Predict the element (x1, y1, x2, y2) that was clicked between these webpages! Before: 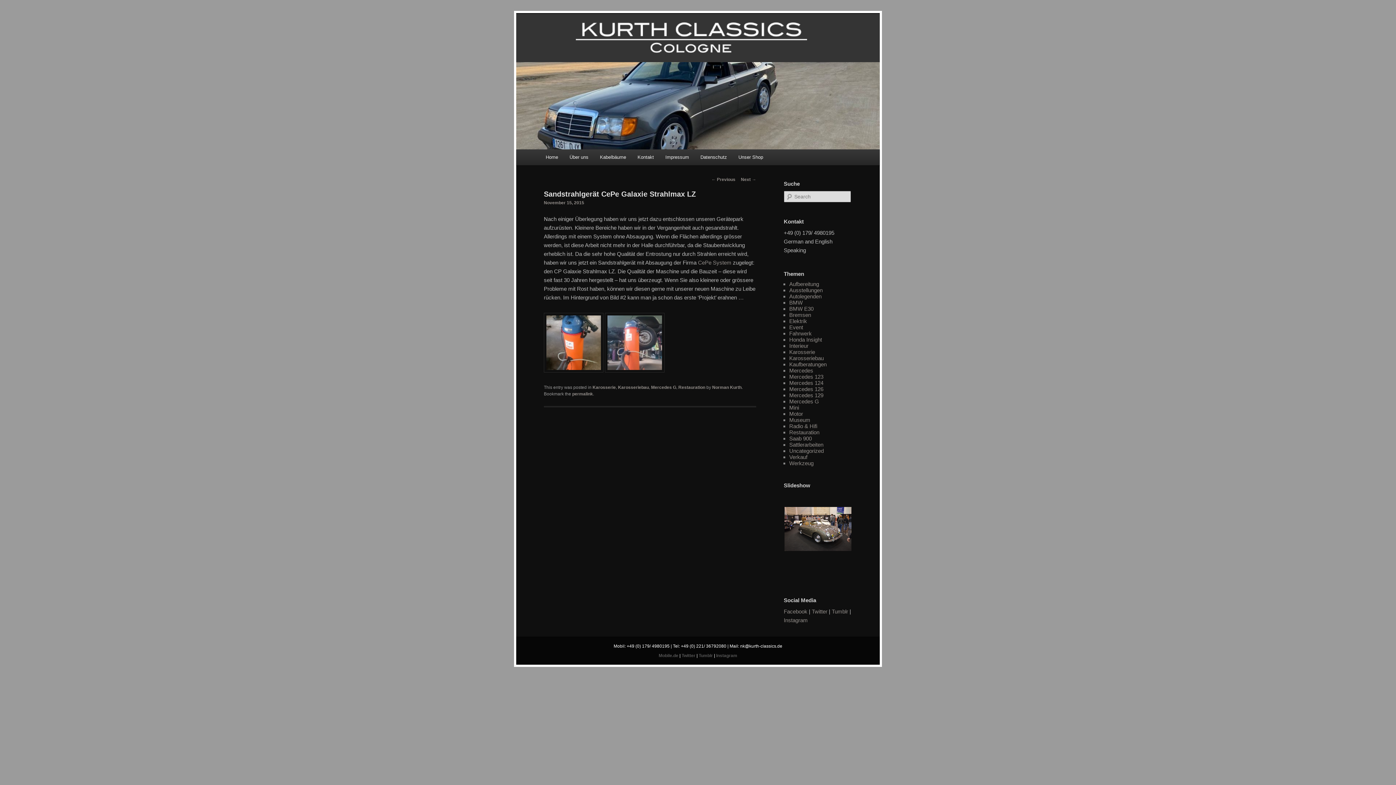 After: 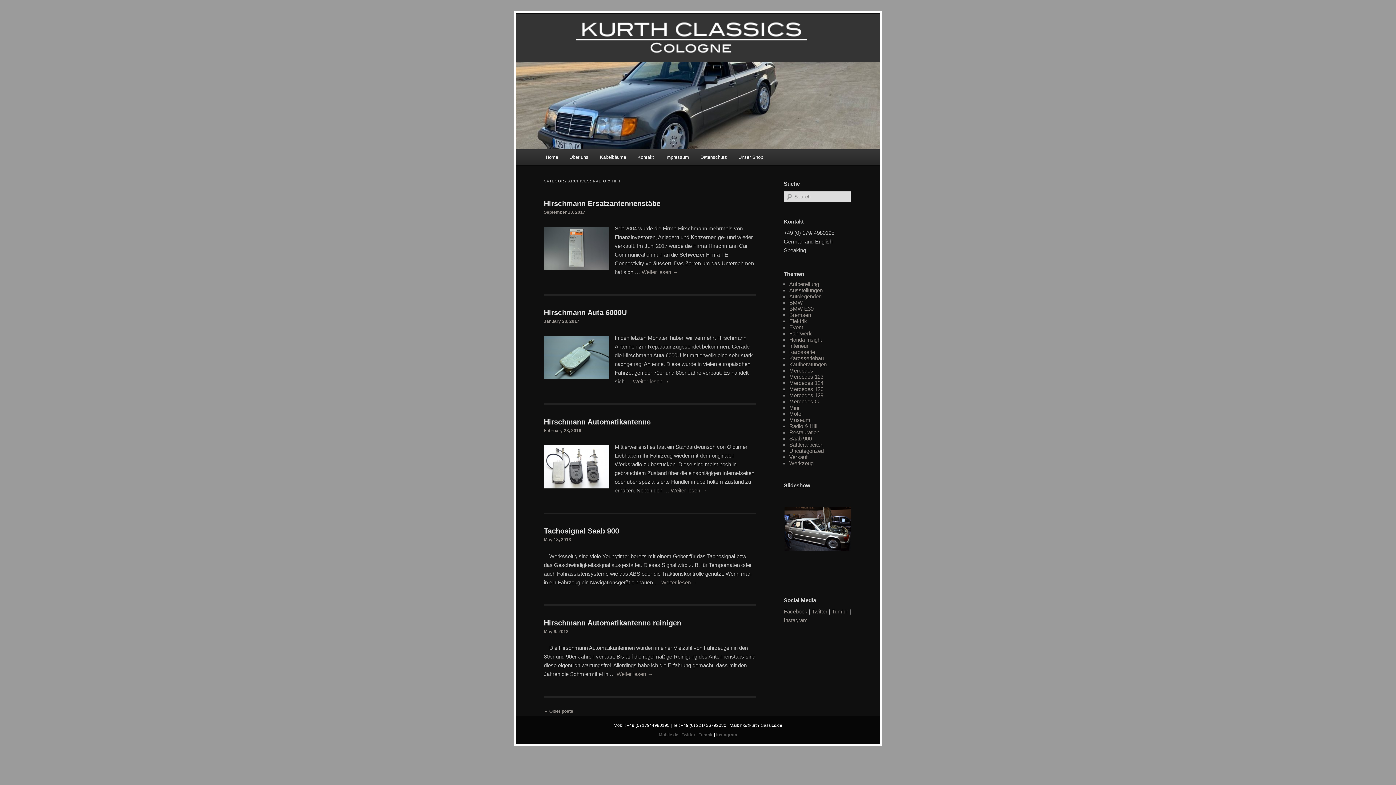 Action: label: Radio & Hifi bbox: (789, 423, 817, 429)